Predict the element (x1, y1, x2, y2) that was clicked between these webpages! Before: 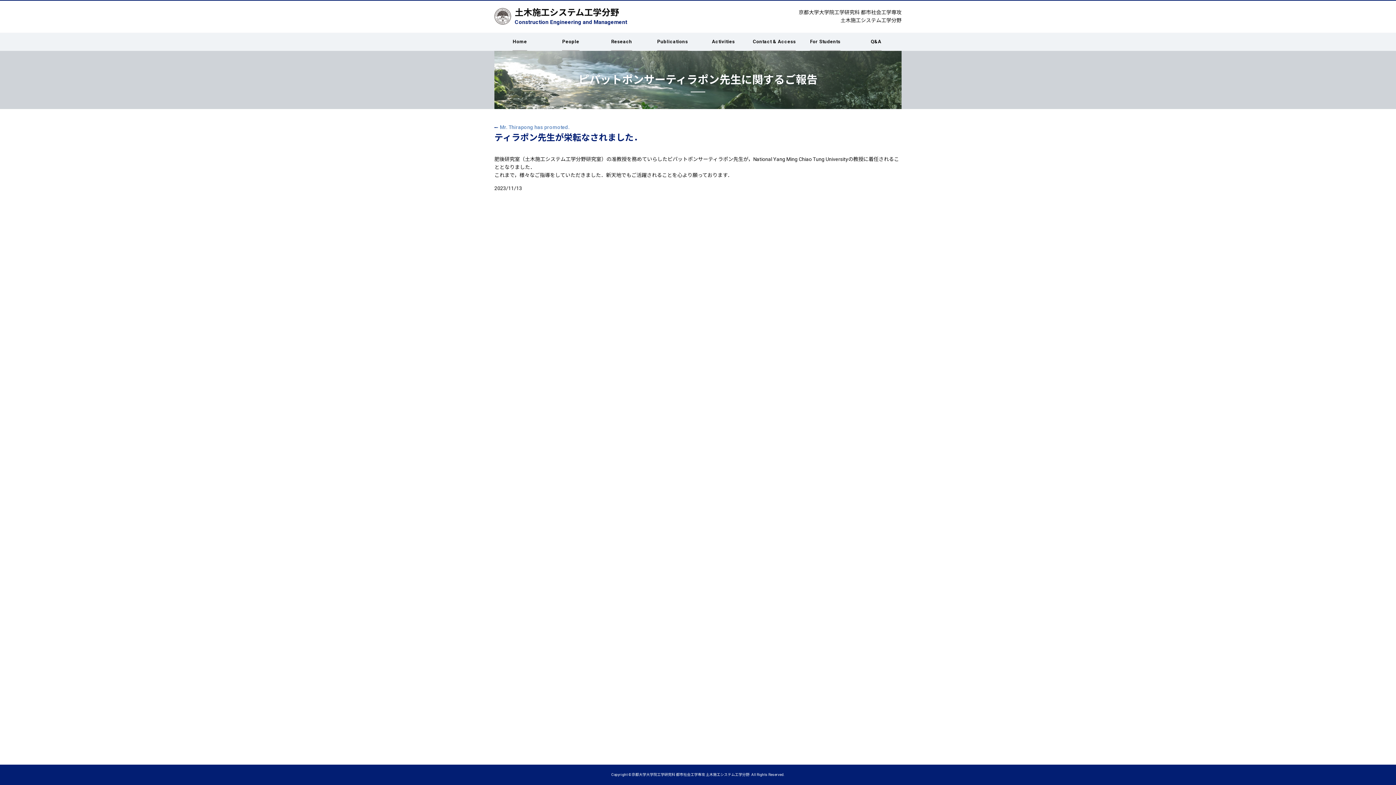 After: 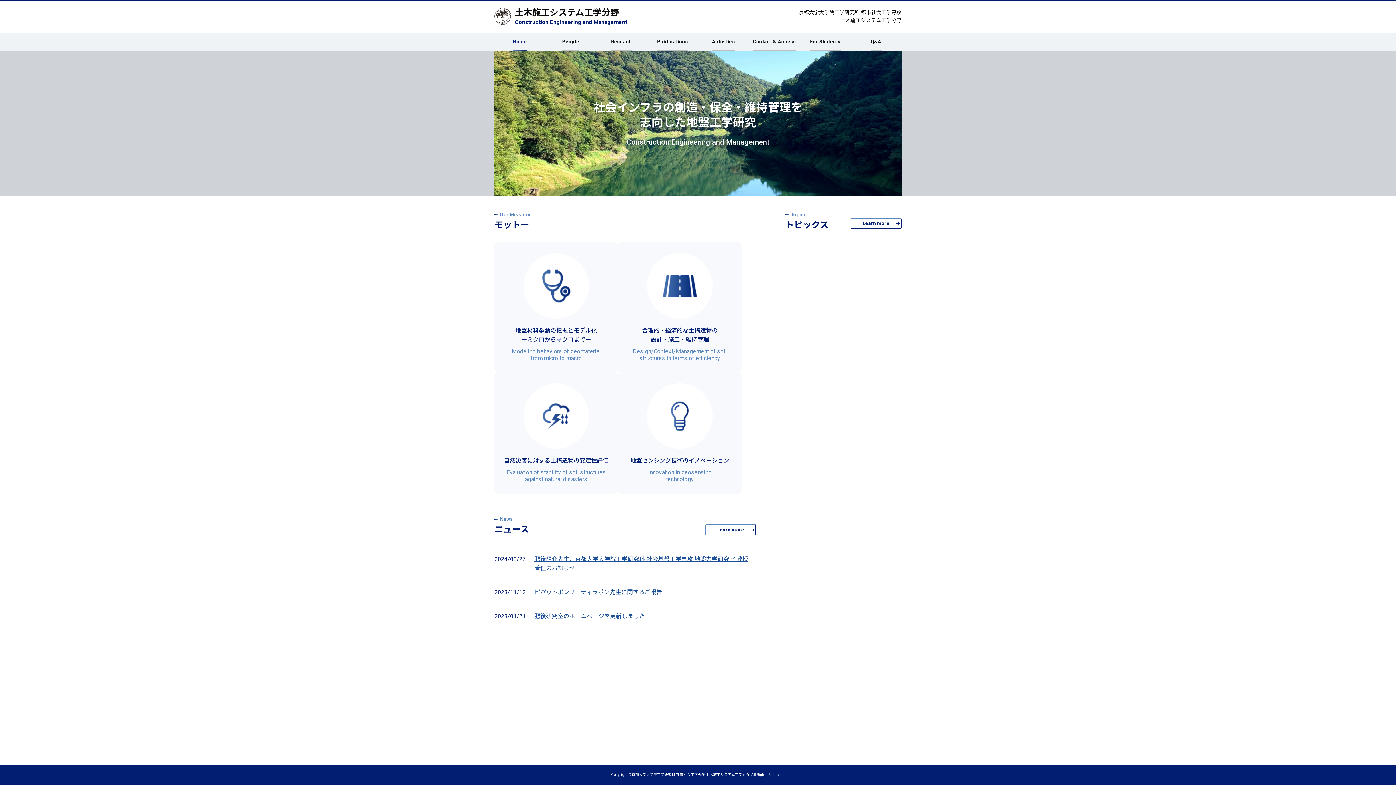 Action: label: 土木施工システム工学分野
Construction Engineering and Management bbox: (494, 6, 627, 25)